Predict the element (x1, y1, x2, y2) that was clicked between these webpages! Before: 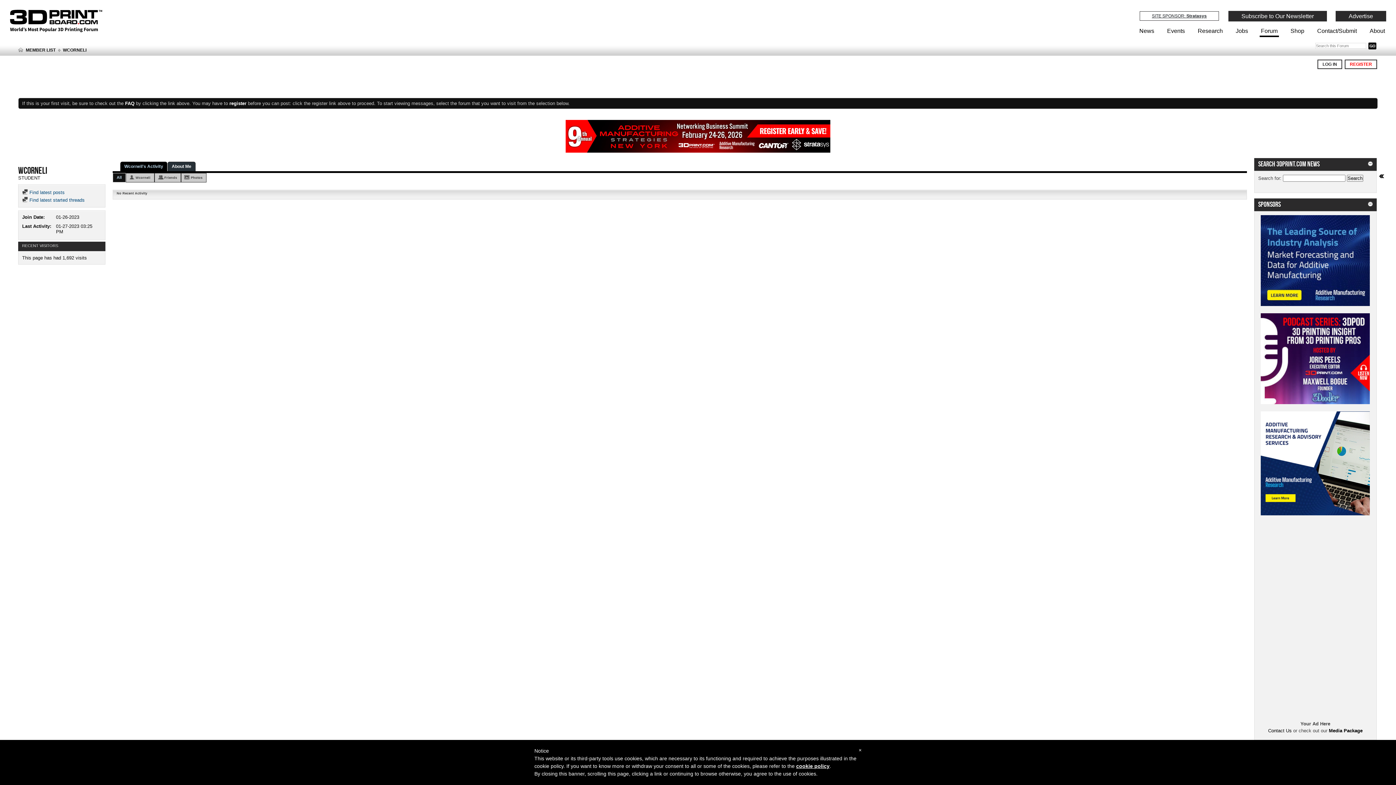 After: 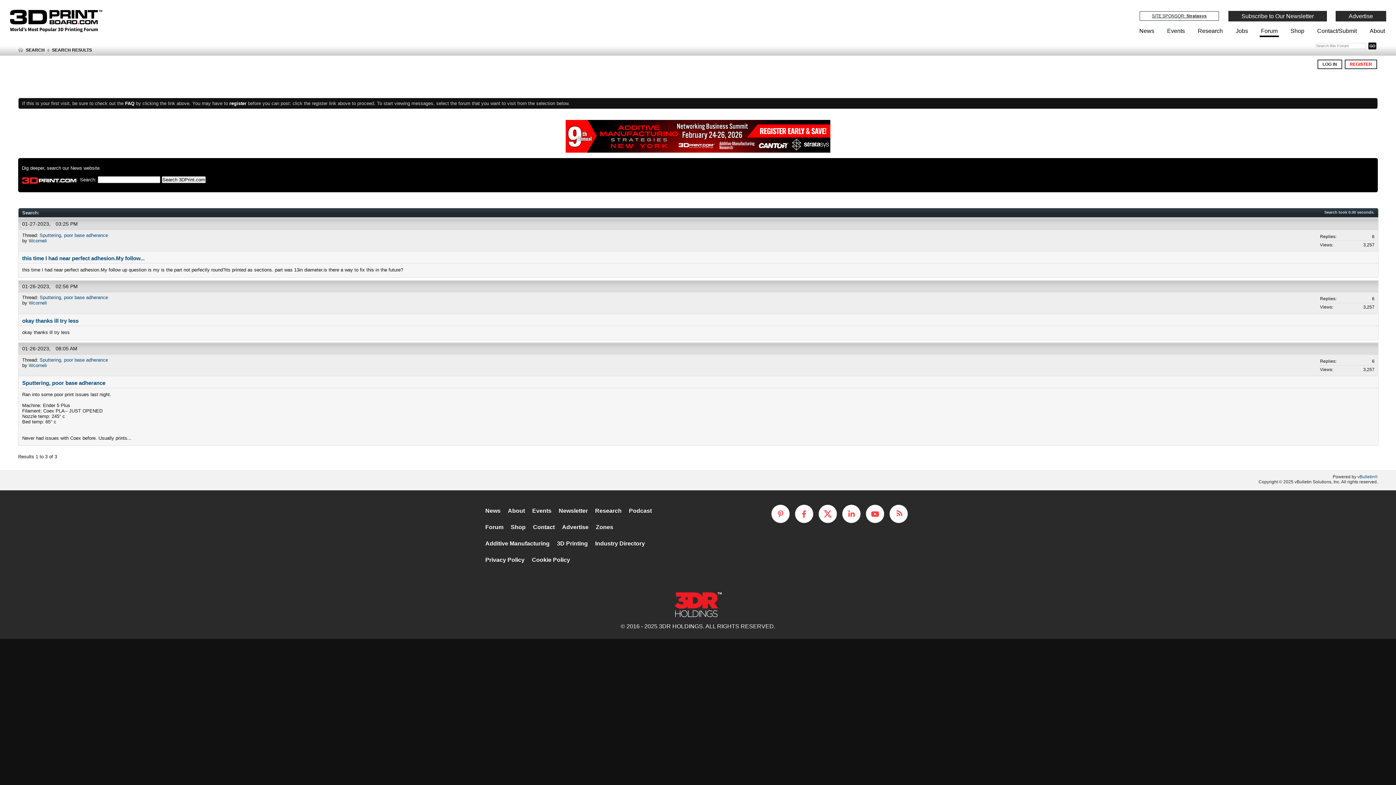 Action: label:  Find latest posts bbox: (22, 189, 64, 195)